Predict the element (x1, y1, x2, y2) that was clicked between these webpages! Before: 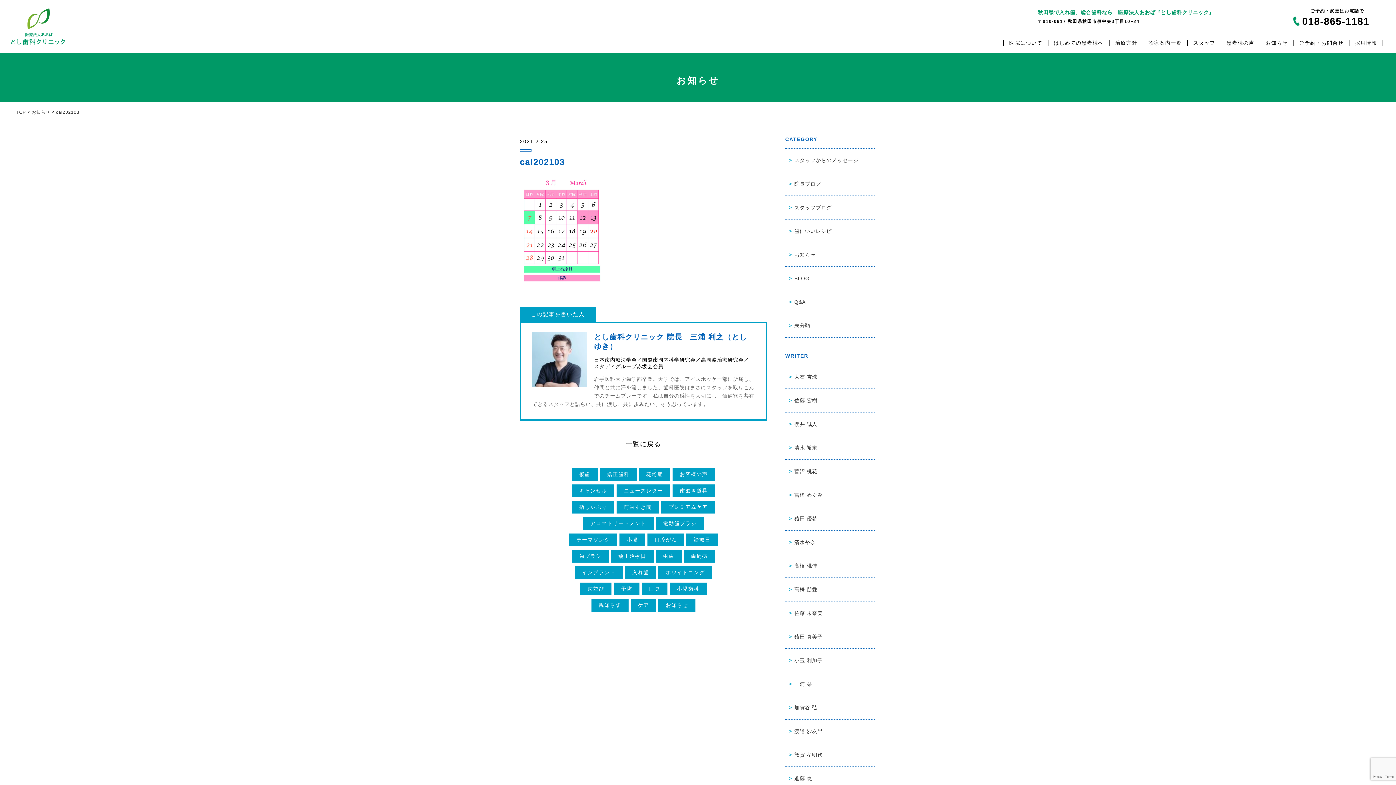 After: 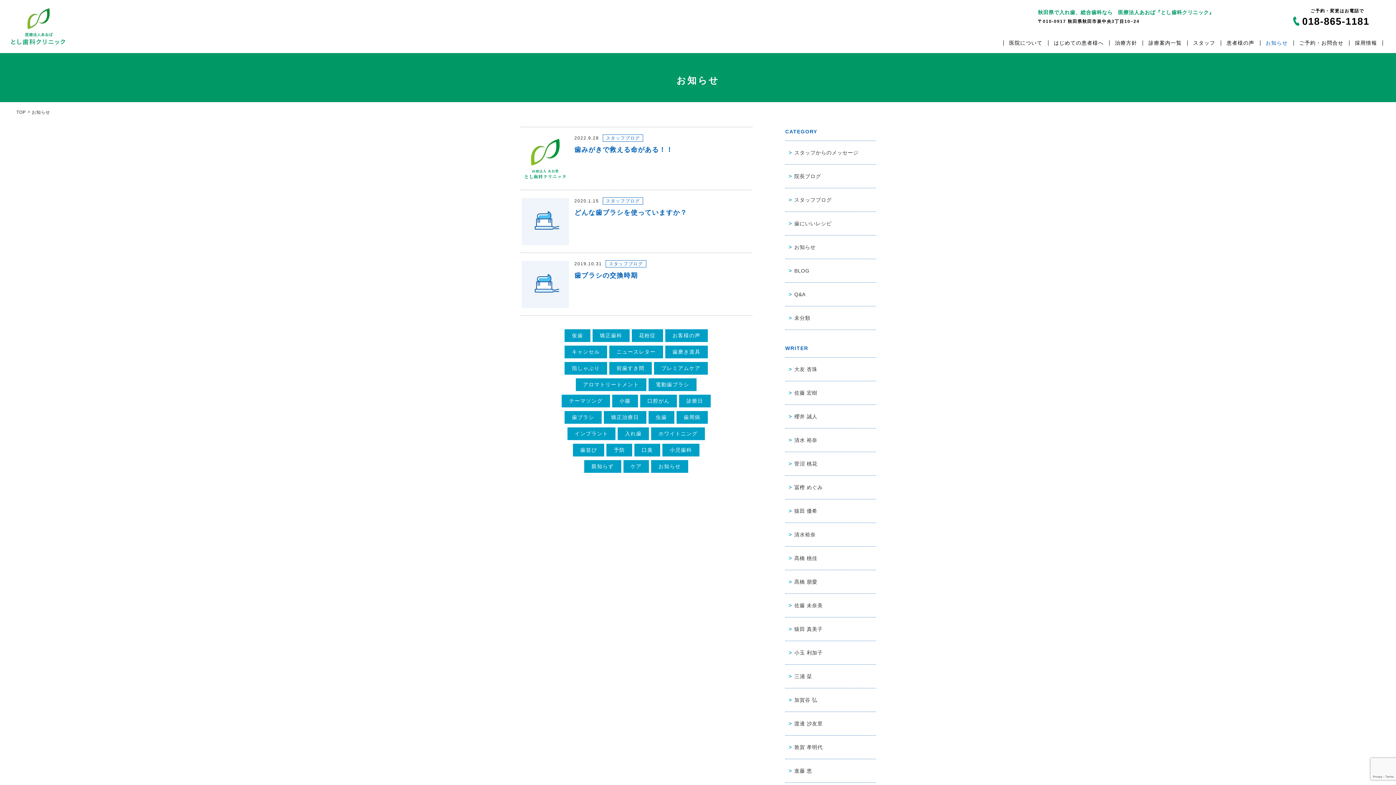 Action: bbox: (572, 550, 609, 562) label: 歯ブラシ